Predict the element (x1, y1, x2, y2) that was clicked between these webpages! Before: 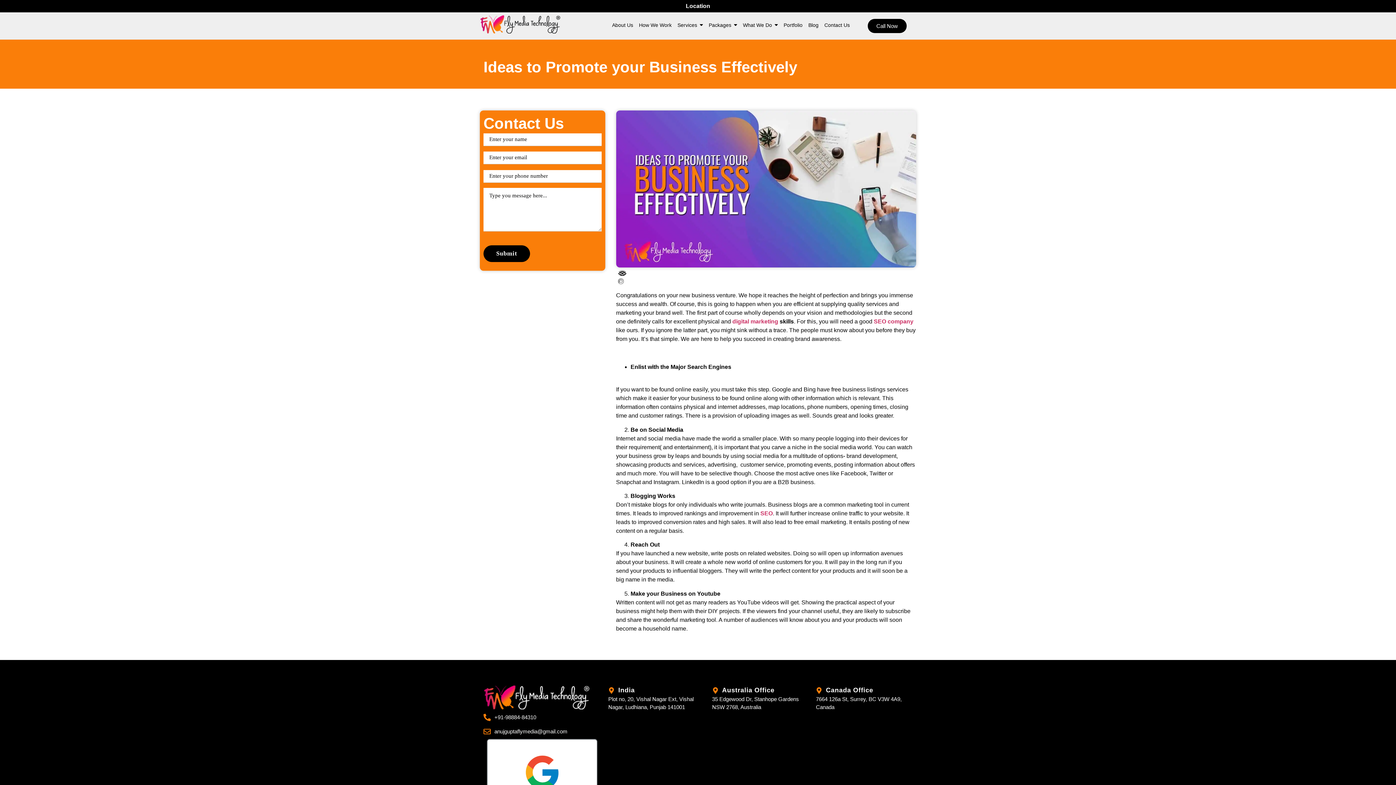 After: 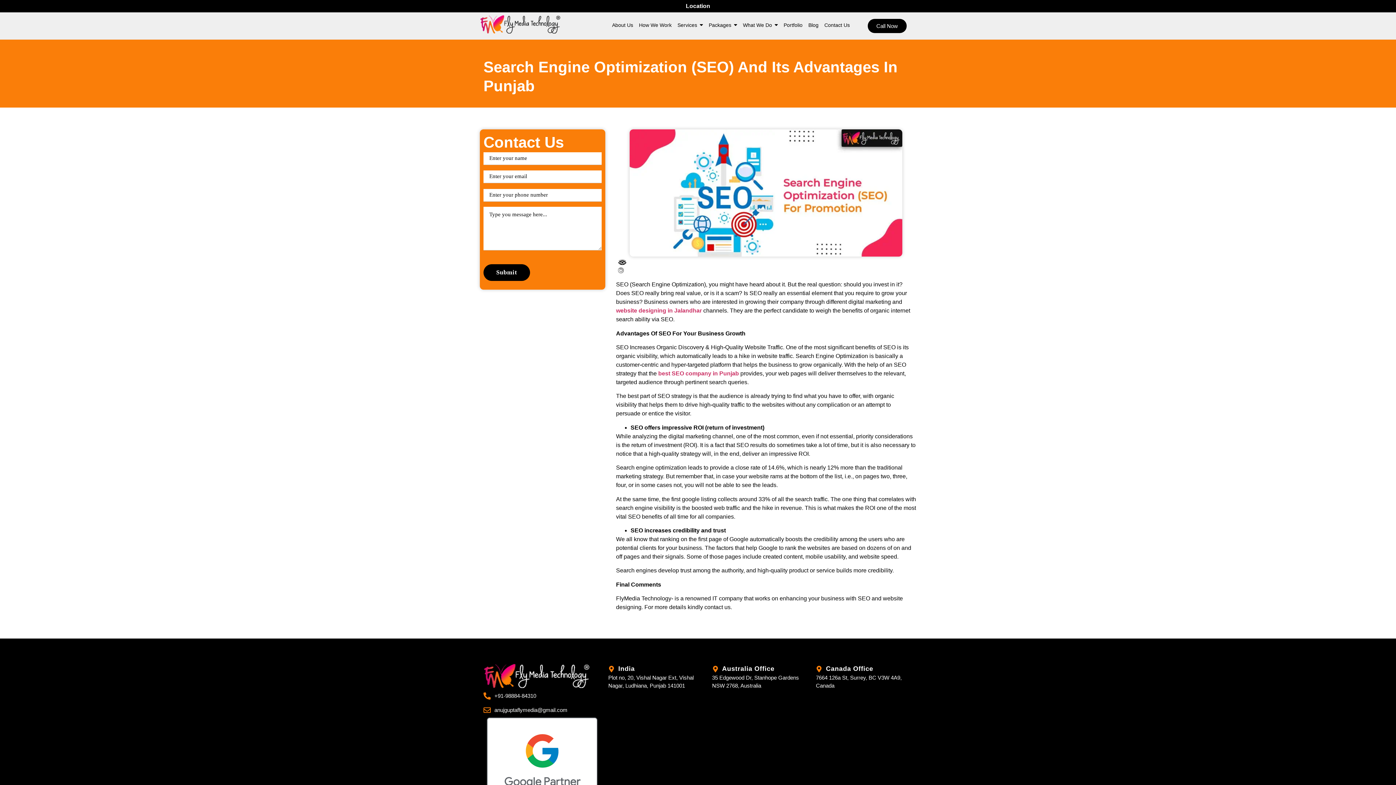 Action: label: SEO bbox: (760, 510, 772, 516)